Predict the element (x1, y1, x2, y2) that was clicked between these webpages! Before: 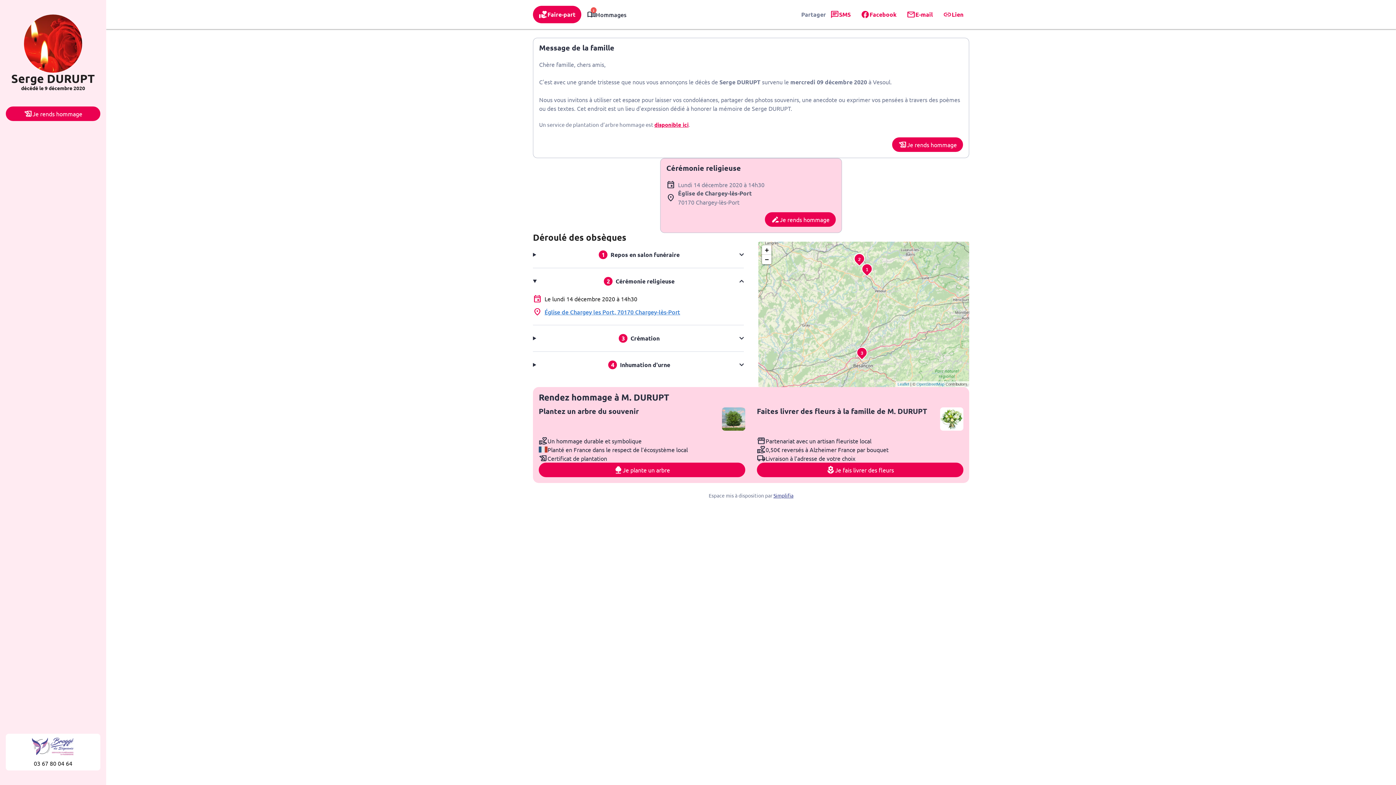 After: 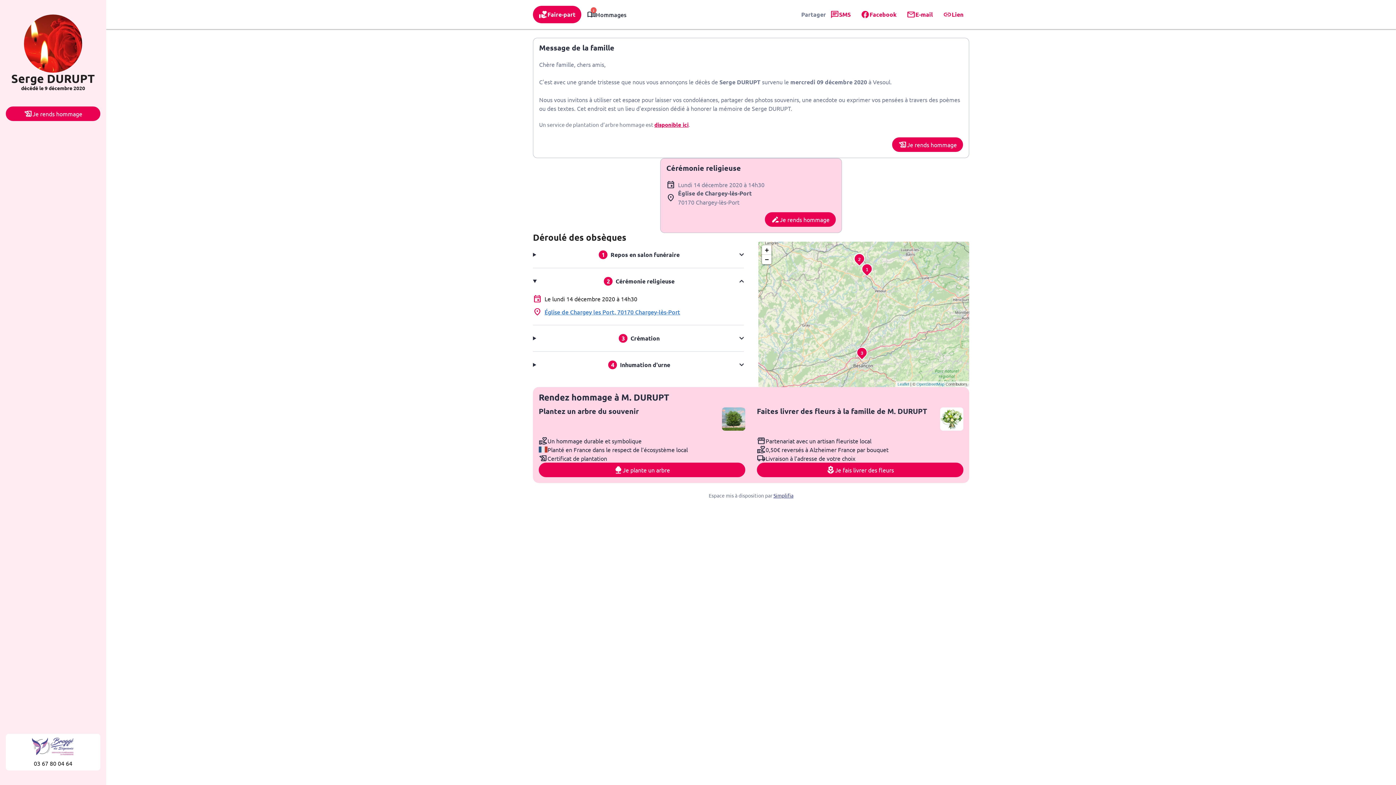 Action: bbox: (533, 5, 581, 23) label: volunteer_activism
Faire-part